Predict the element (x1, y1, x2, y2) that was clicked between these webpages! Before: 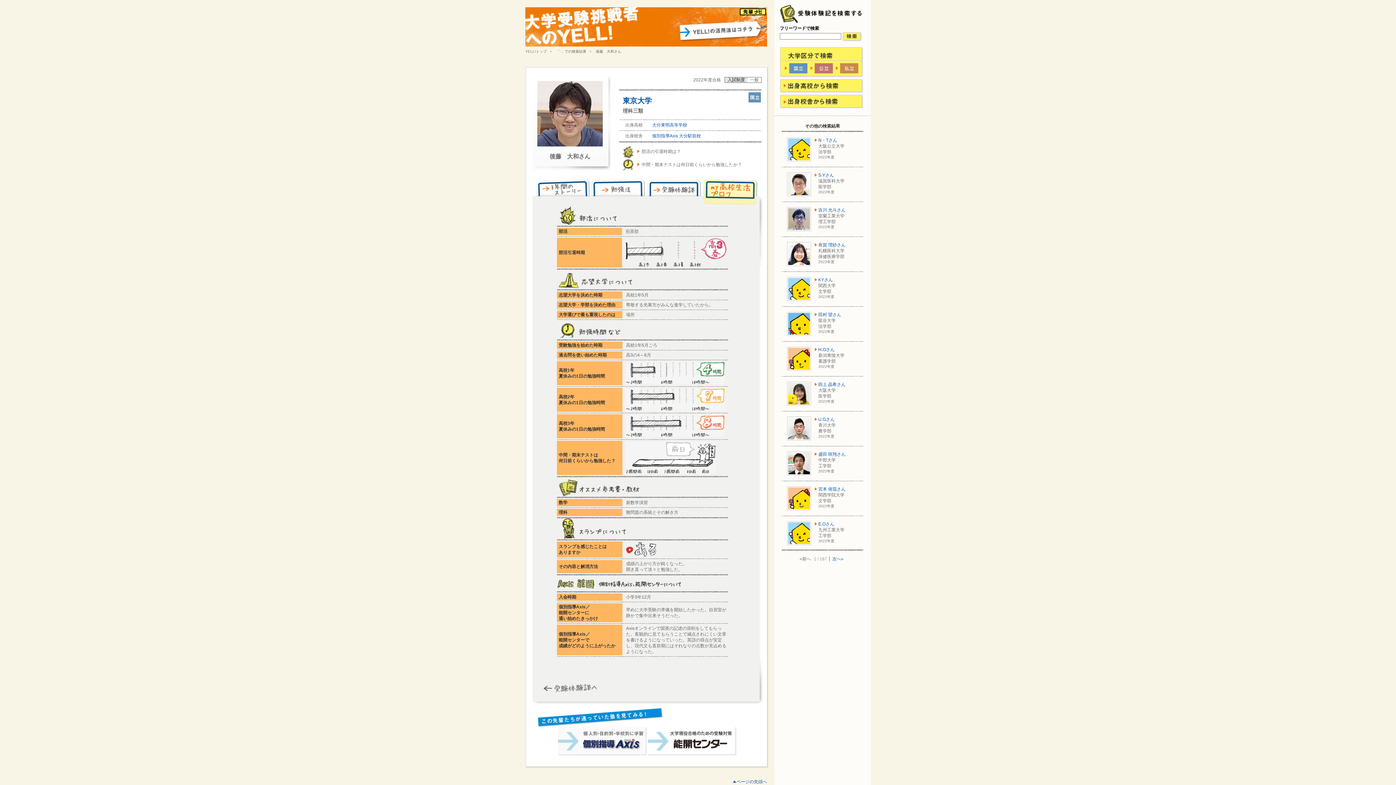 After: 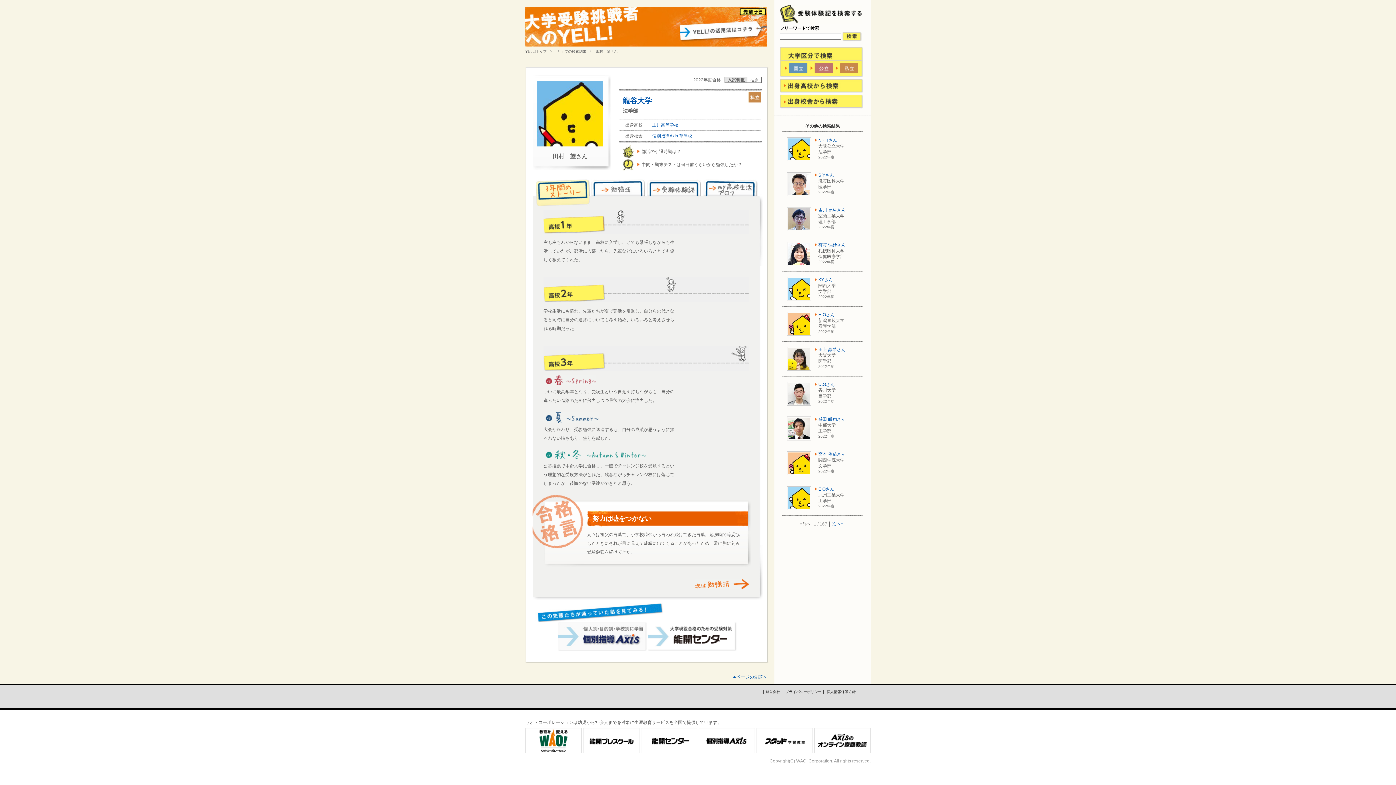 Action: bbox: (787, 312, 811, 336)